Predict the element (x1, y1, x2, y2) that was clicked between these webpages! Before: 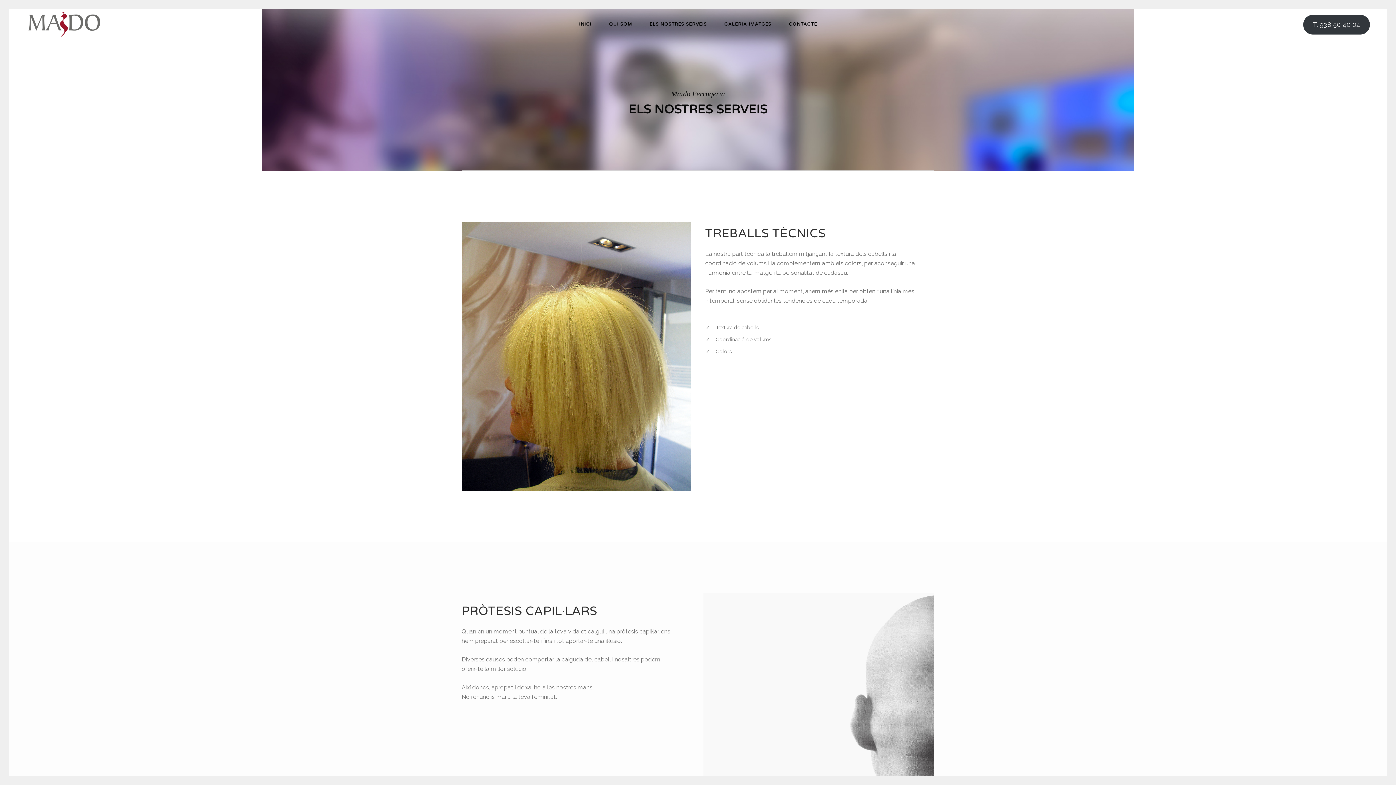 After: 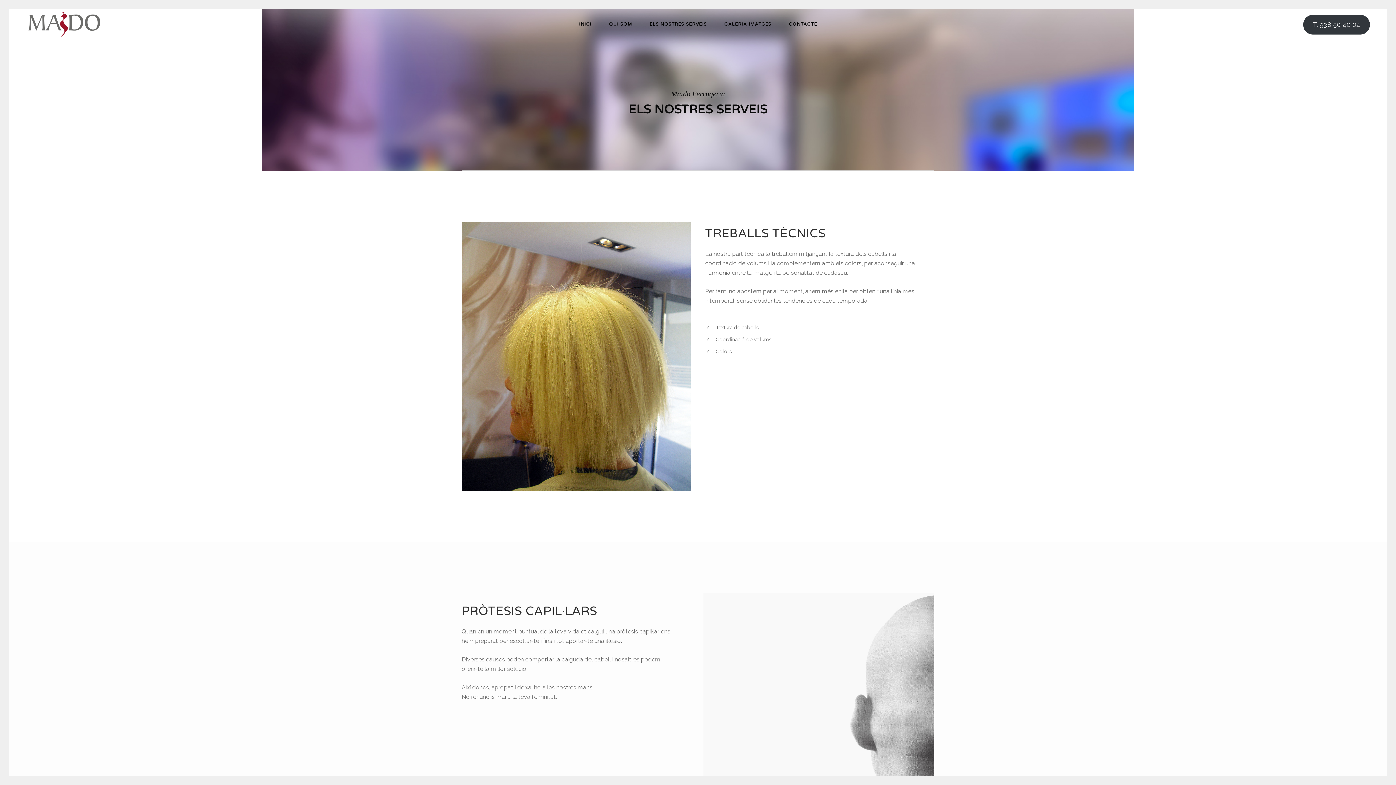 Action: bbox: (641, 9, 715, 39) label: ELS NOSTRES SERVEIS